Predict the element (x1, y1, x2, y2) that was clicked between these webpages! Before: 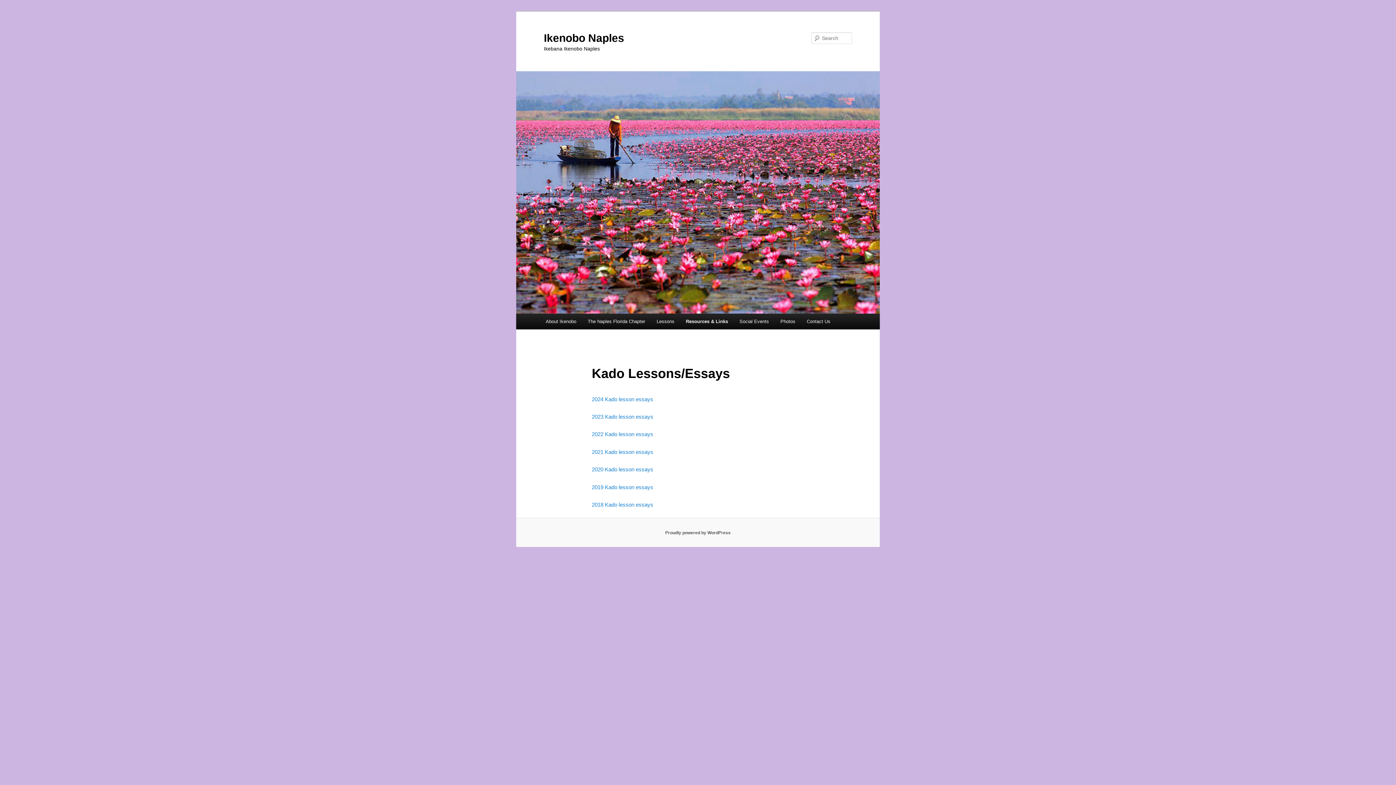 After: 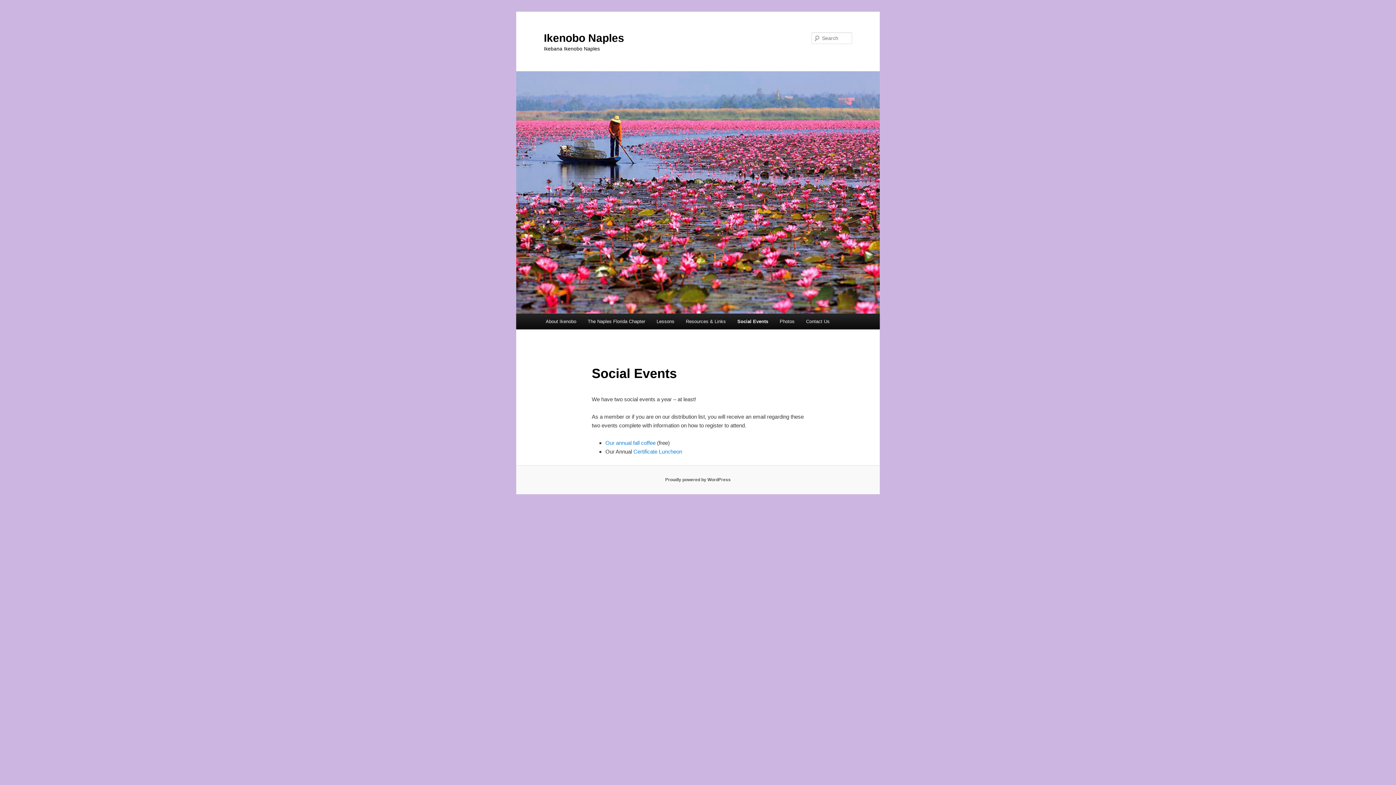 Action: bbox: (733, 313, 774, 329) label: Social Events